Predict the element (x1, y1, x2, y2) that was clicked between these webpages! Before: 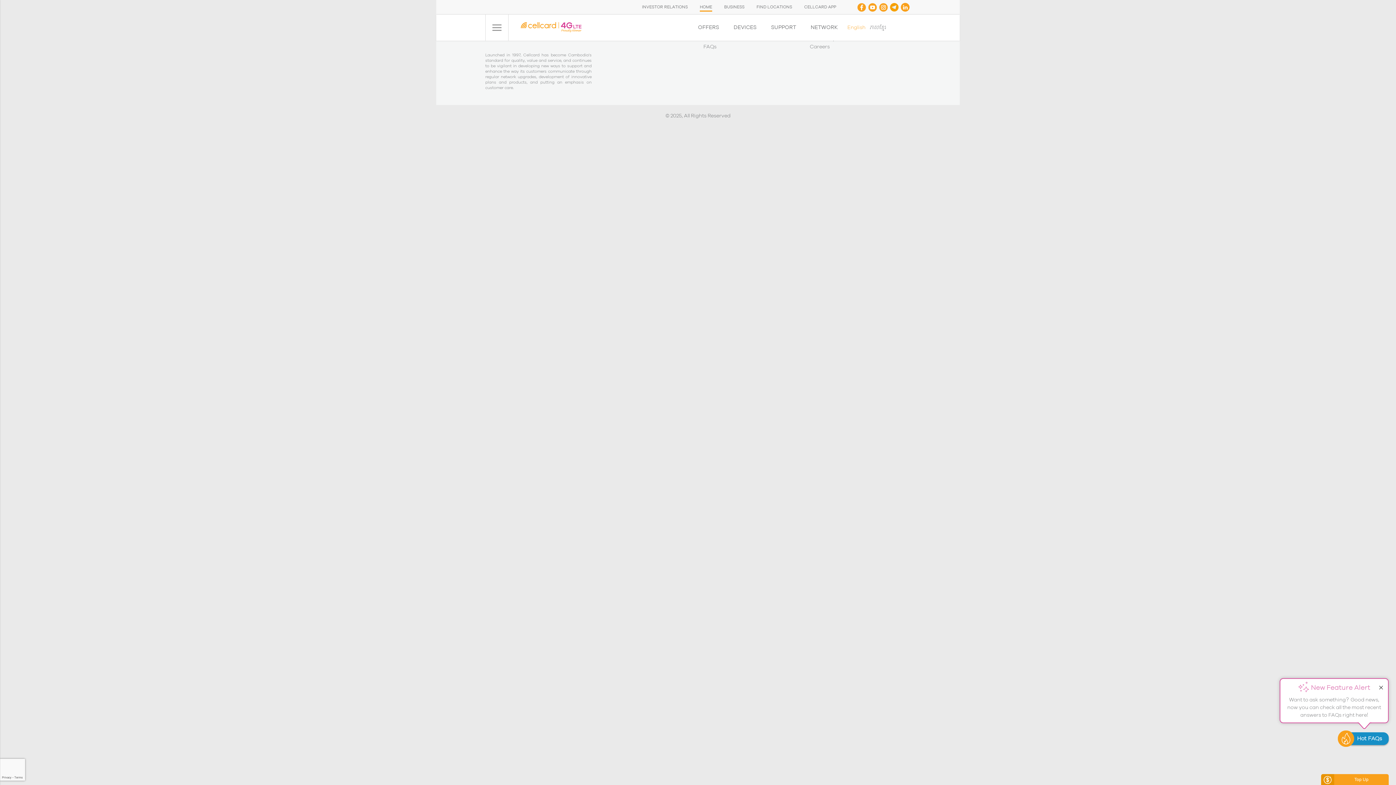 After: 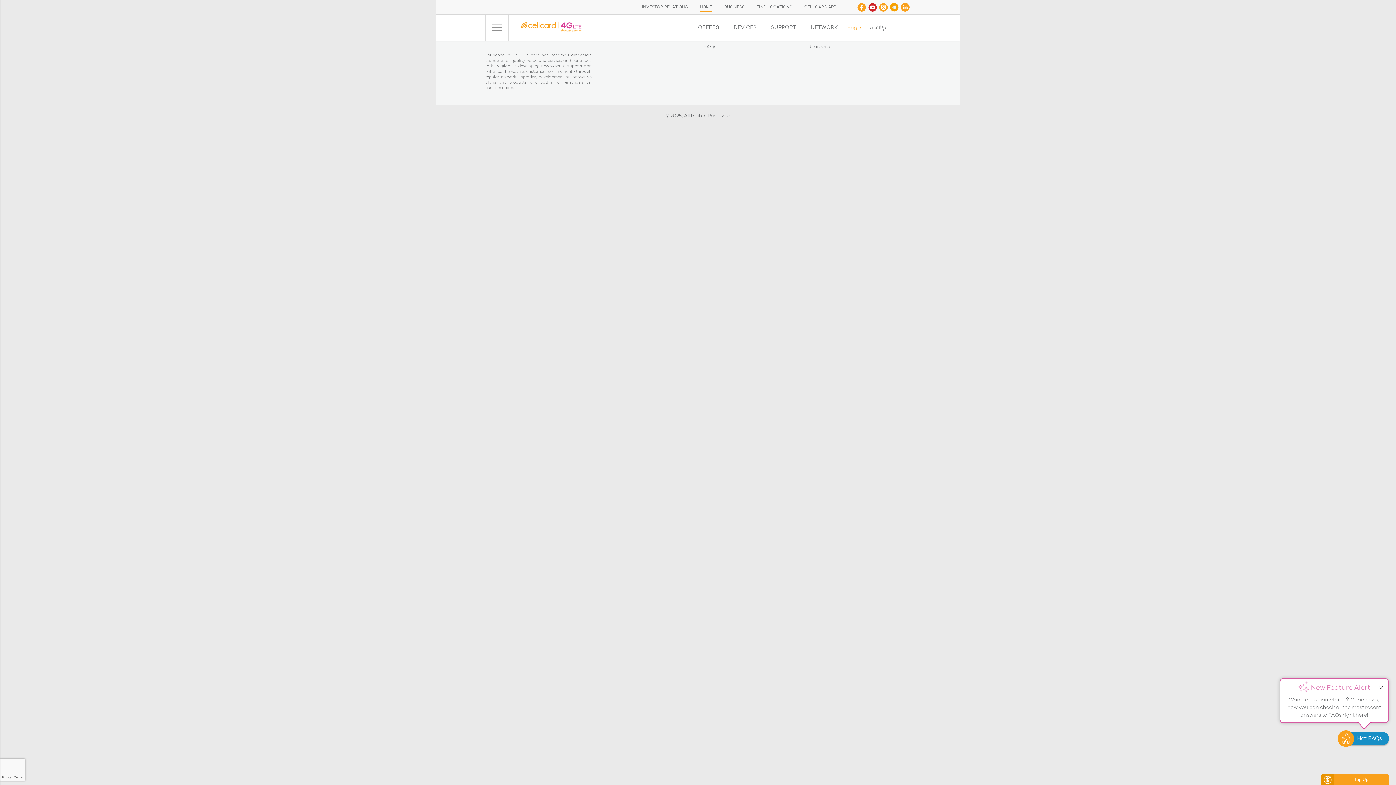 Action: bbox: (867, 1, 878, 12)